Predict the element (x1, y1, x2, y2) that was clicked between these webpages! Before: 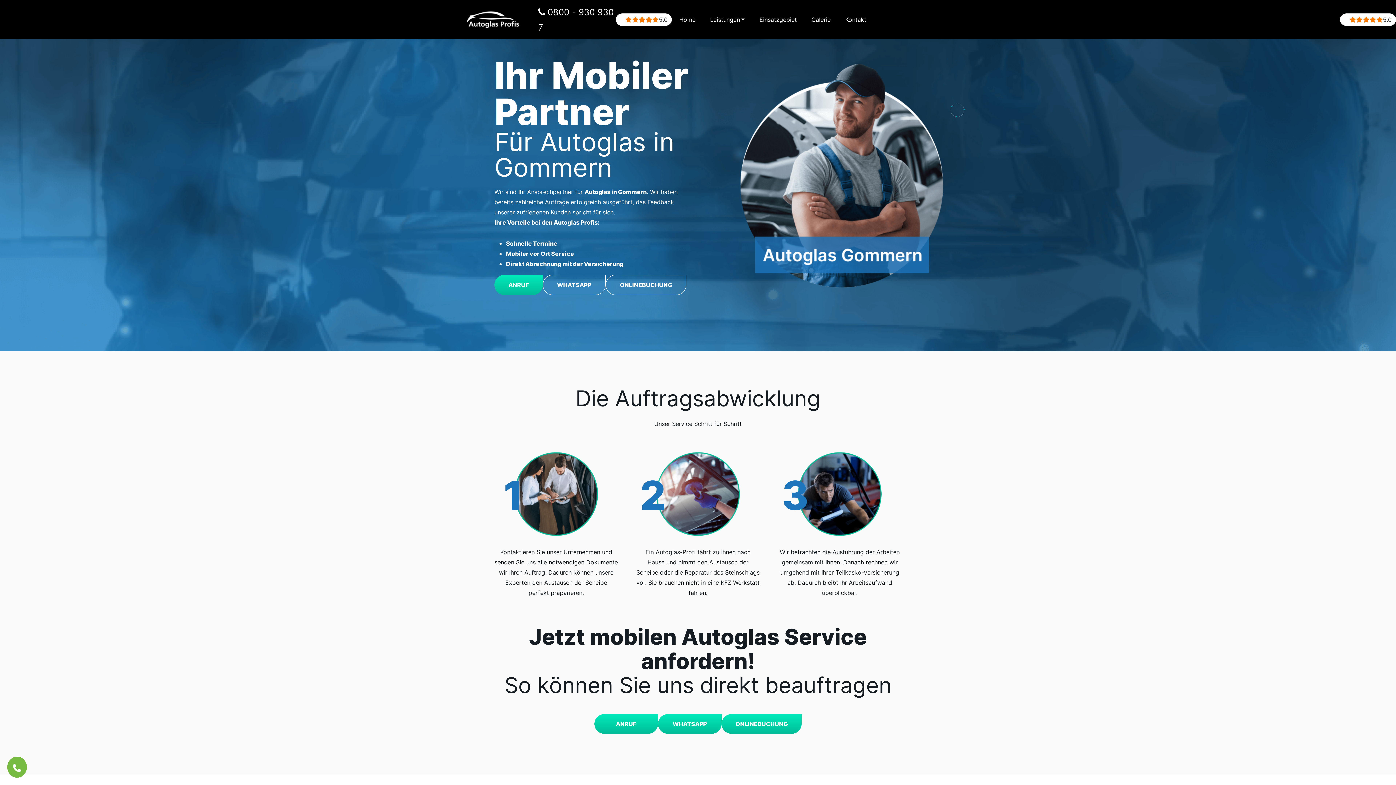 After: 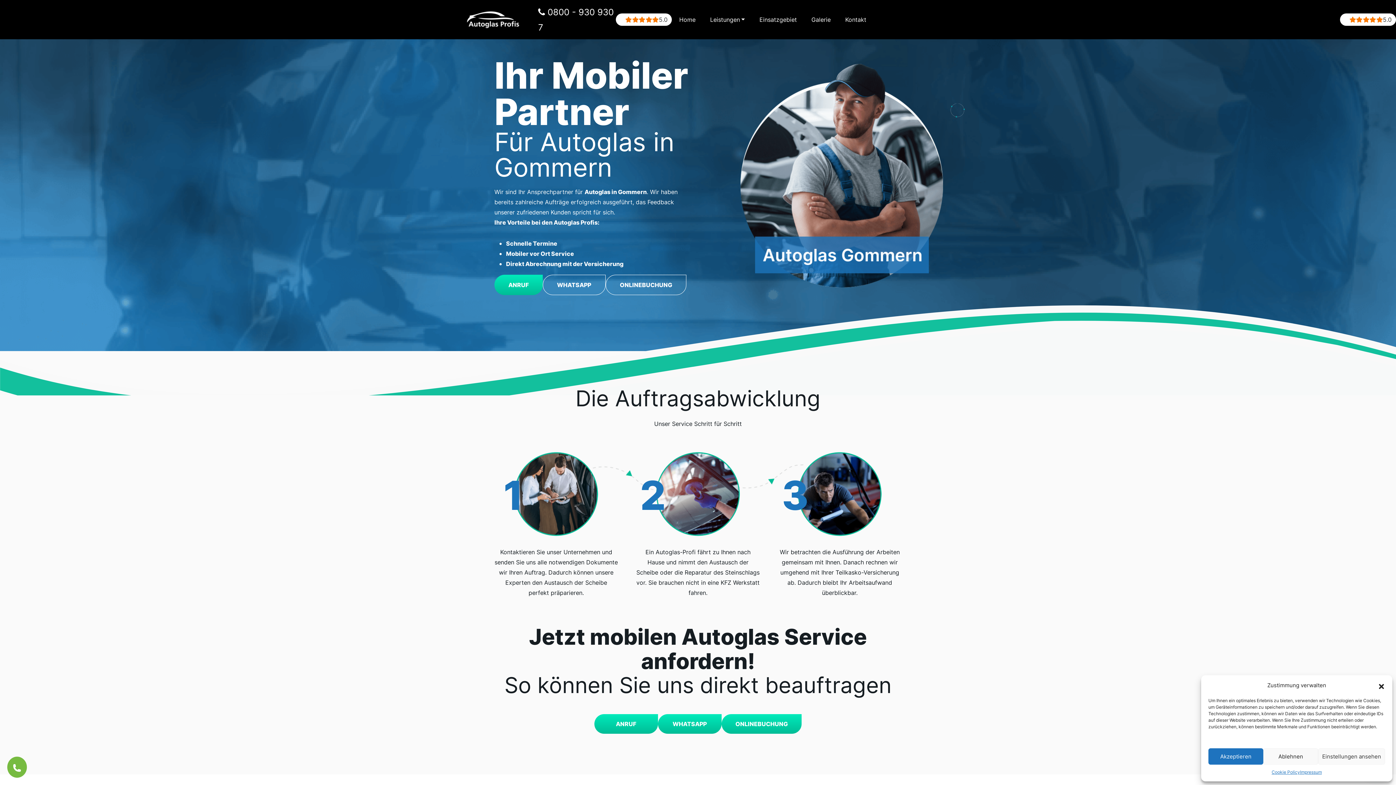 Action: bbox: (538, 4, 616, 34) label:  0800 - 930 930 7